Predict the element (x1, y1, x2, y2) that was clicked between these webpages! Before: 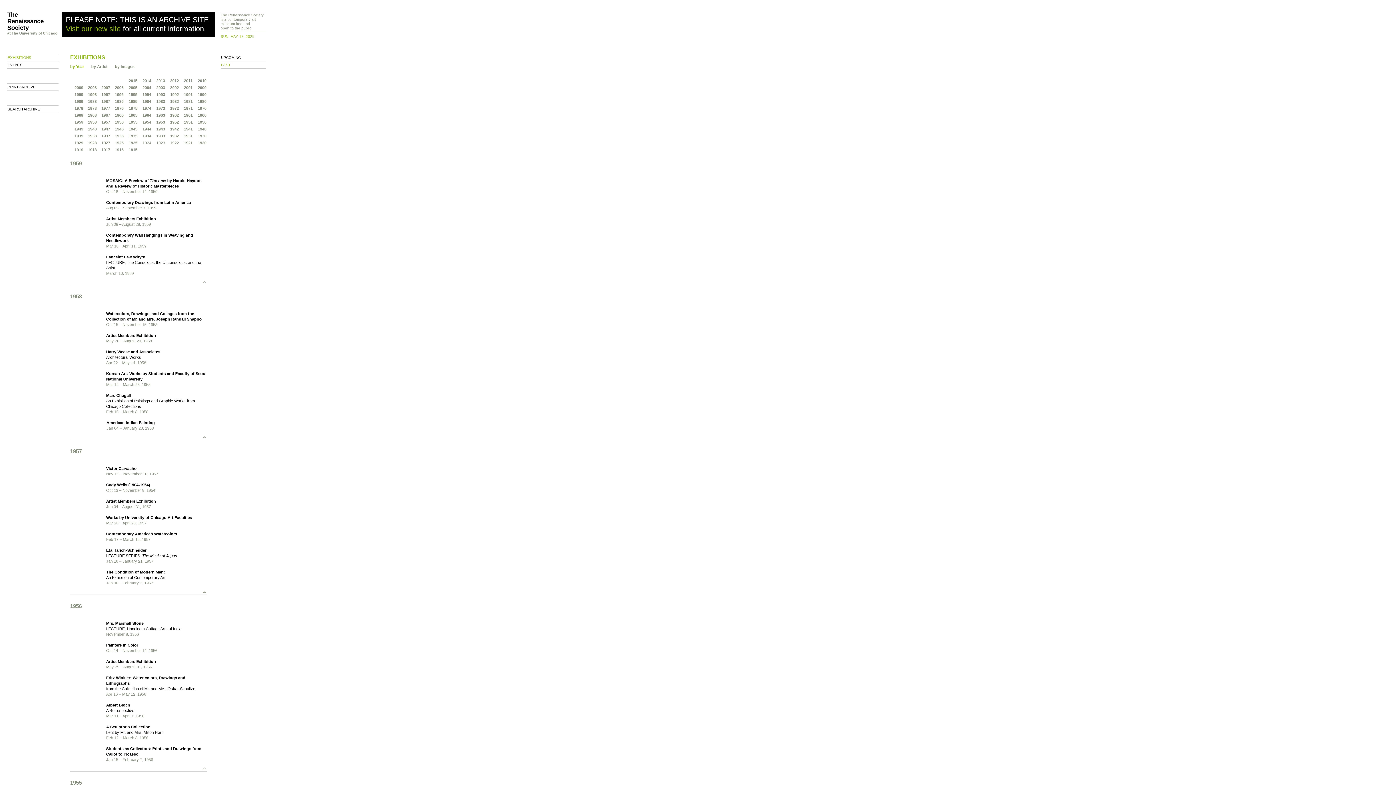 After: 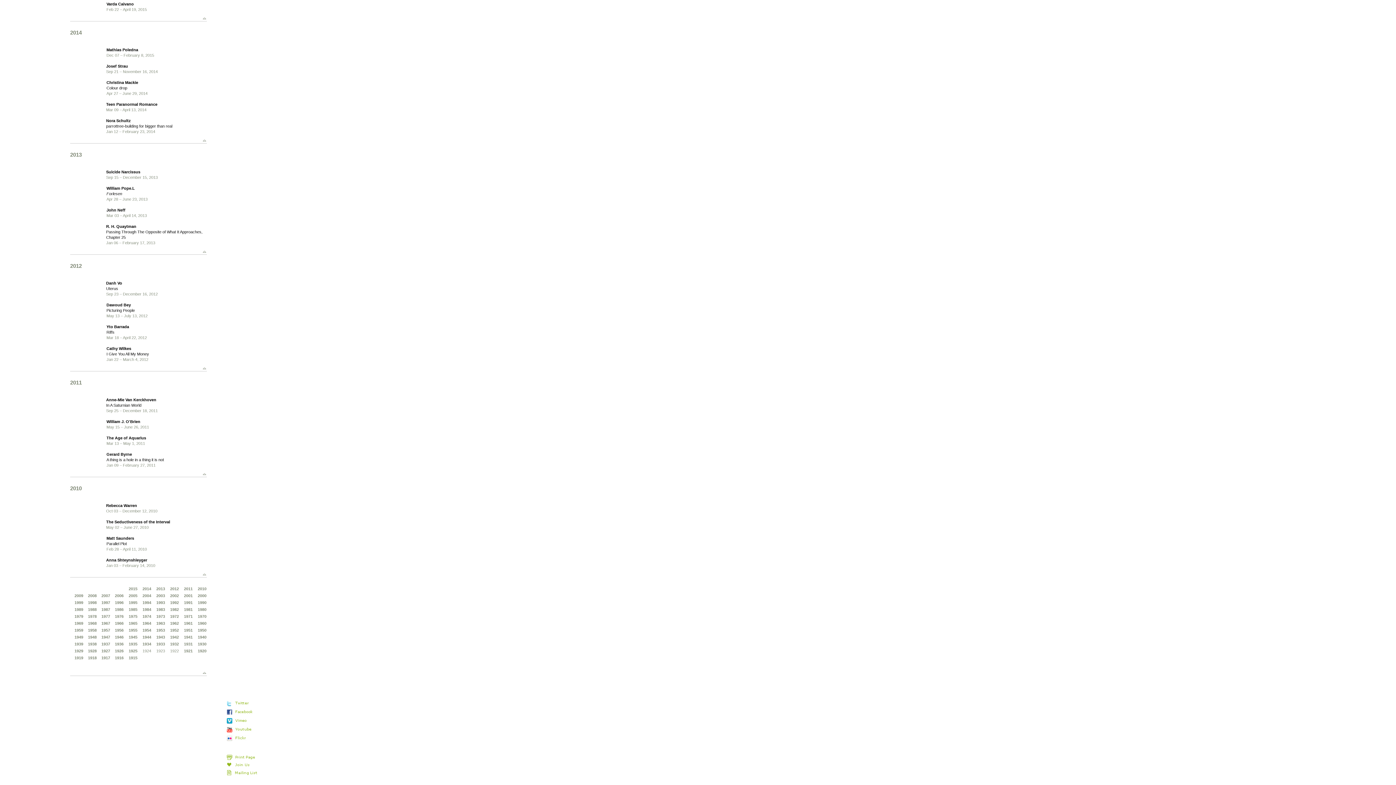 Action: bbox: (197, 78, 206, 82) label: 2010